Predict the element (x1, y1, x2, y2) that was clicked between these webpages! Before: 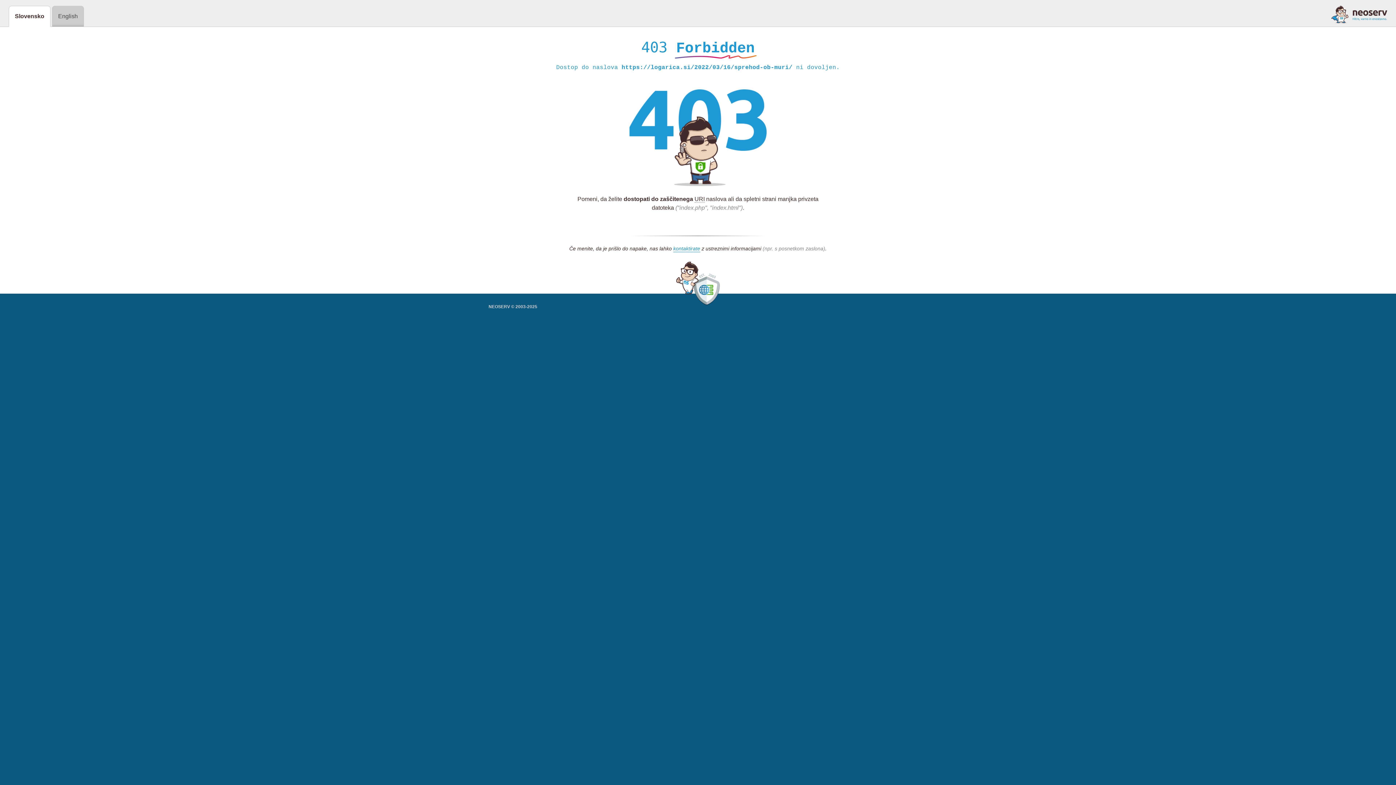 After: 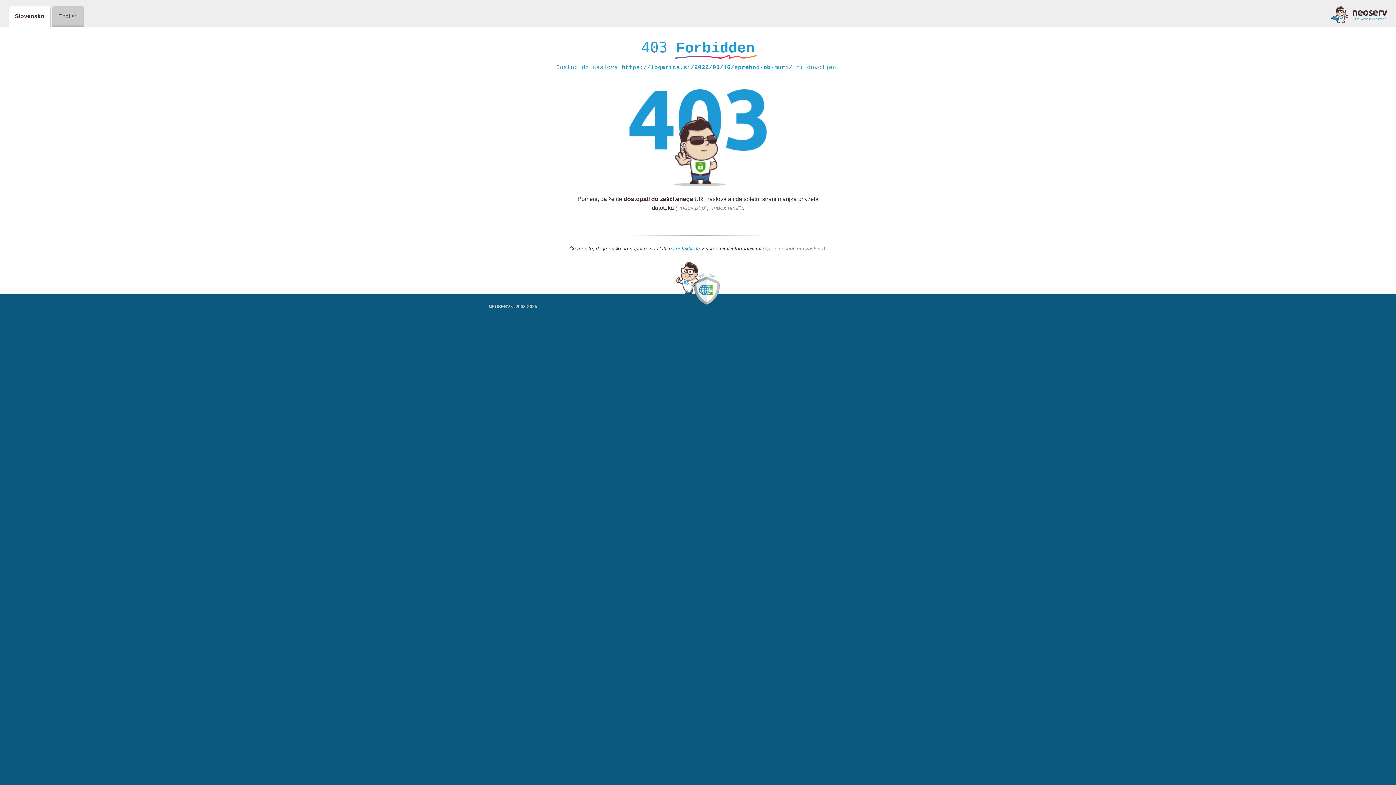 Action: bbox: (1331, 5, 1387, 23)